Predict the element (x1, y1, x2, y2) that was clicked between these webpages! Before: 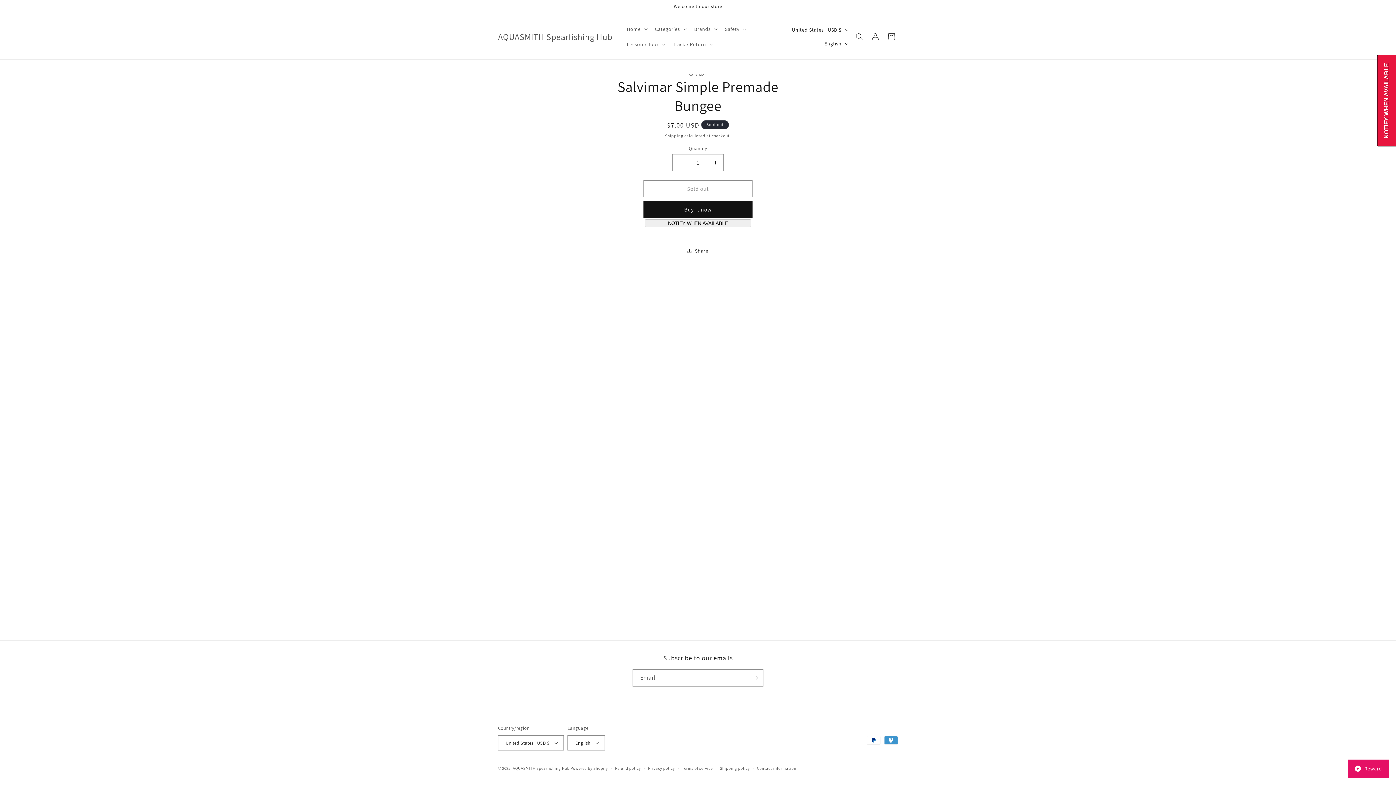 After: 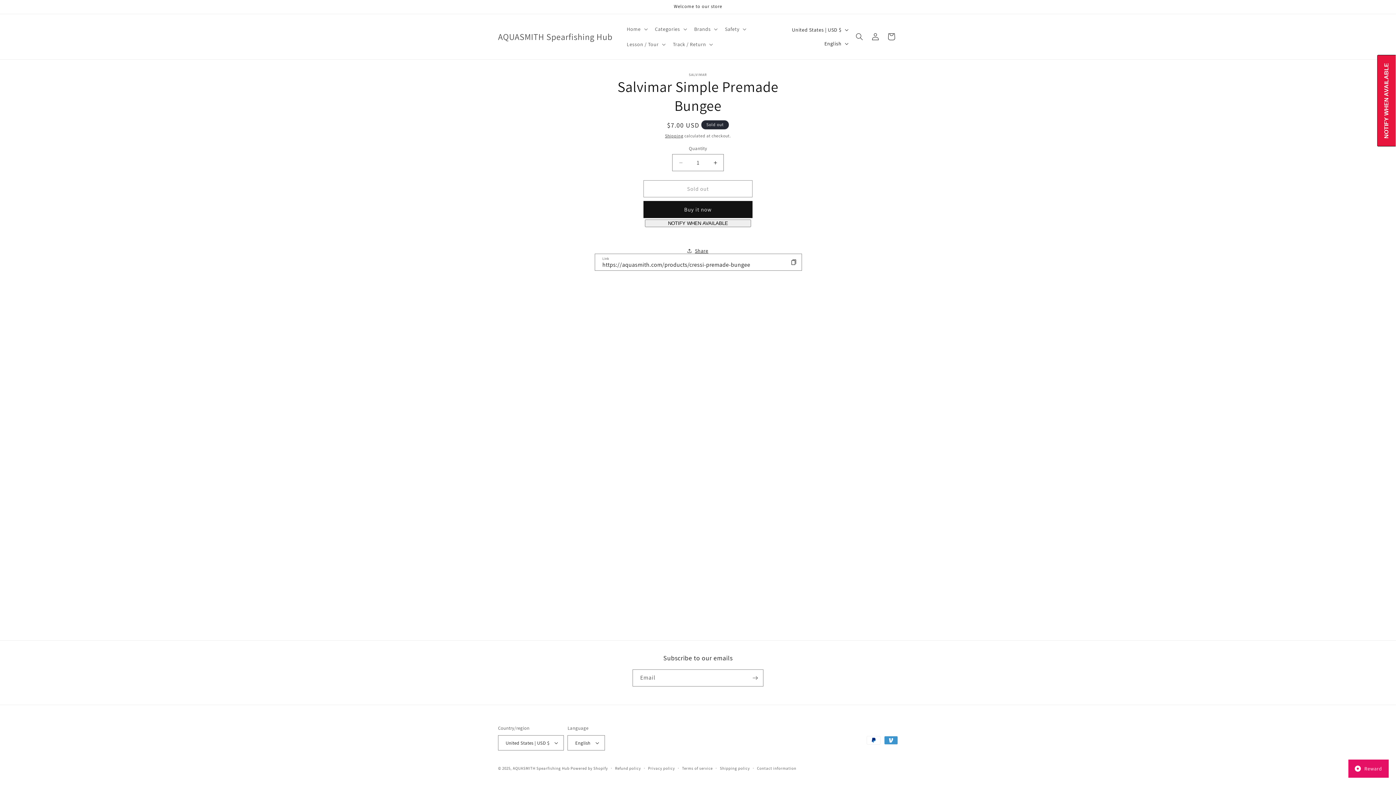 Action: bbox: (687, 242, 708, 258) label: Share